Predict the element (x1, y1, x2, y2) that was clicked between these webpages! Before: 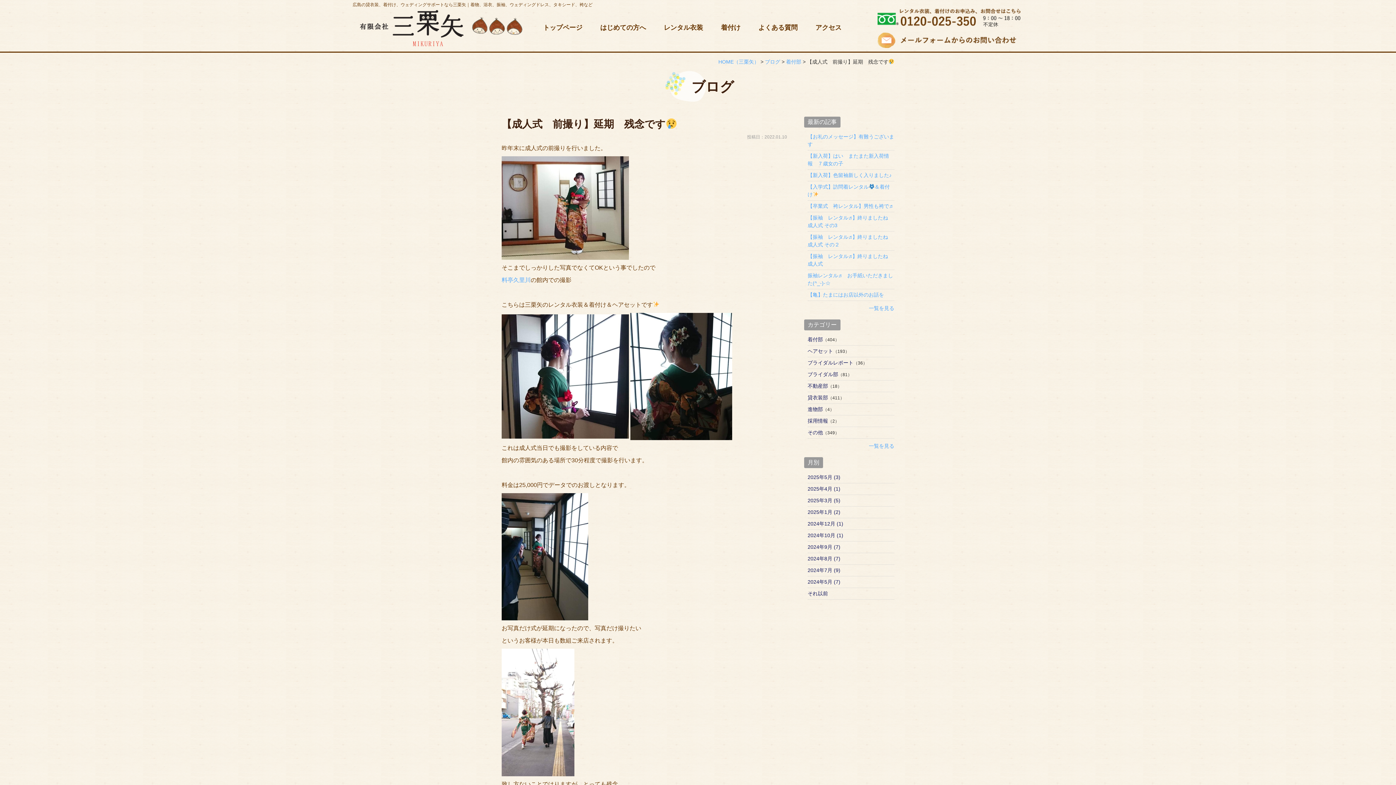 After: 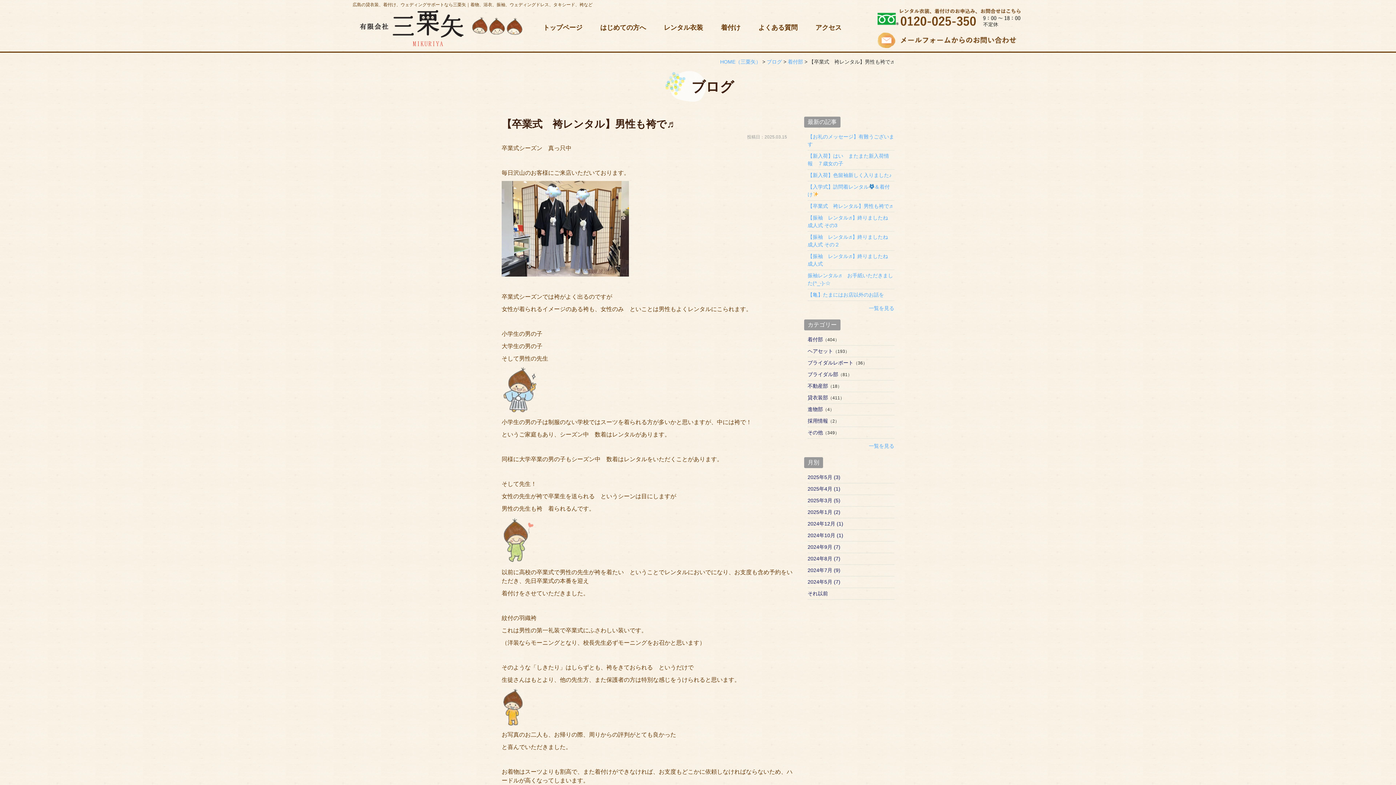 Action: label: 【卒業式　袴レンタル】男性も袴で♬ bbox: (807, 202, 894, 210)